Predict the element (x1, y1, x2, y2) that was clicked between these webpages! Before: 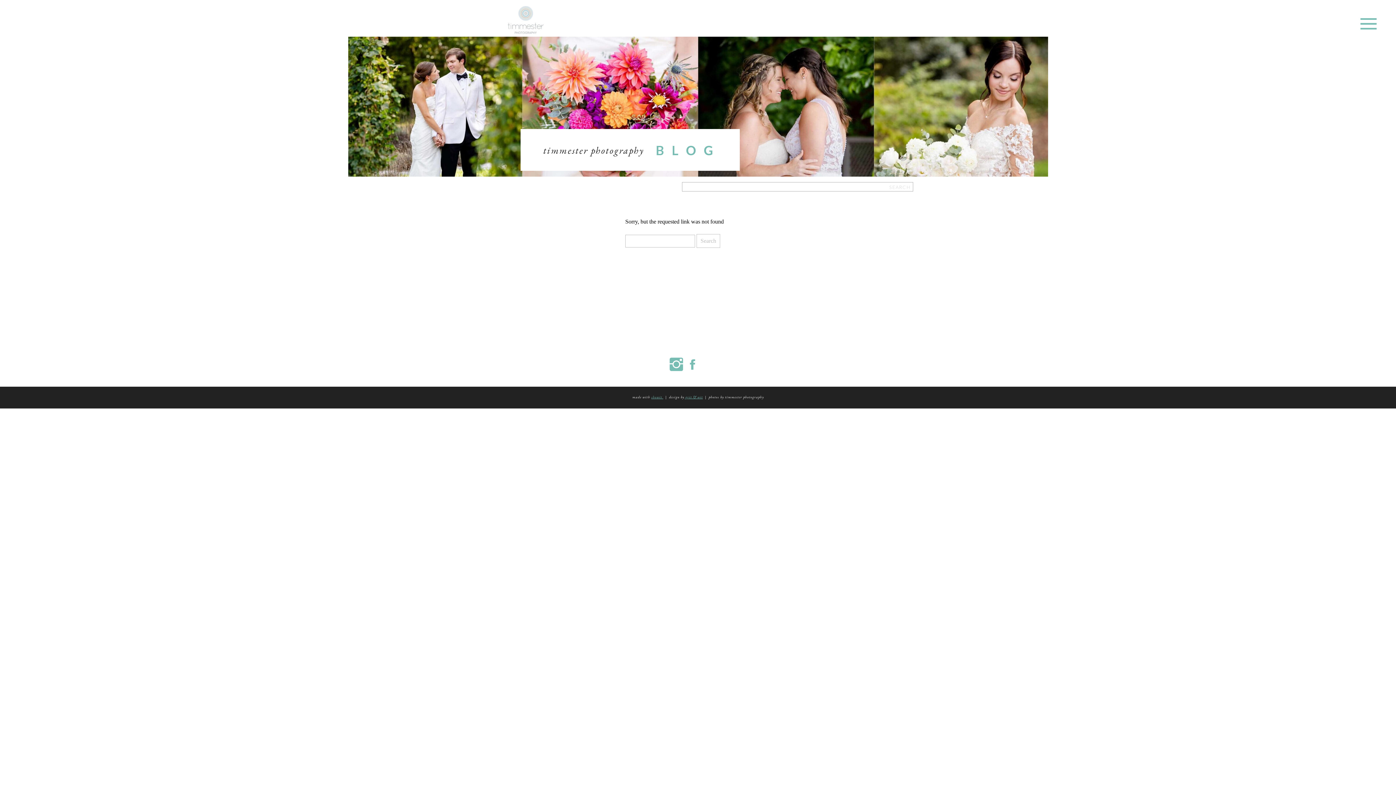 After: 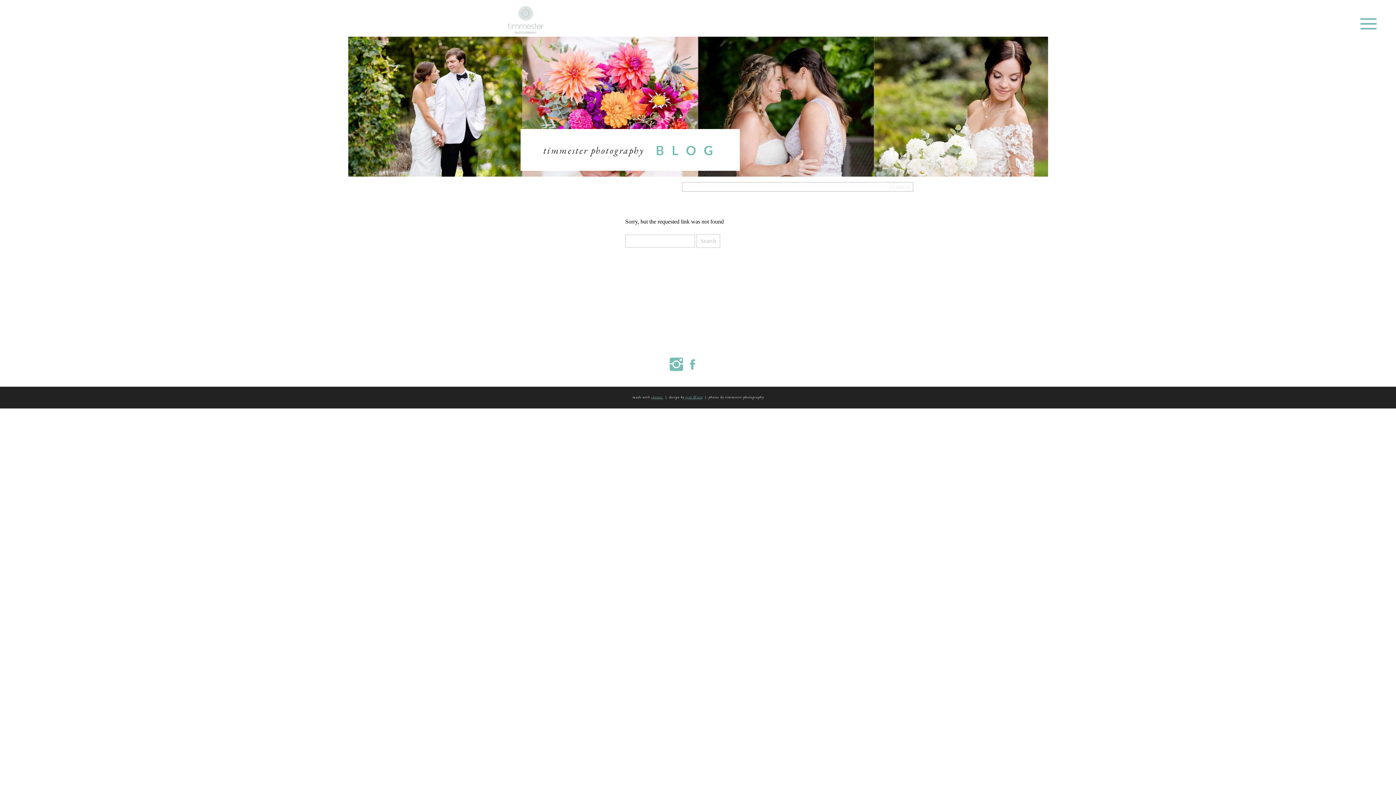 Action: bbox: (667, 355, 685, 373)